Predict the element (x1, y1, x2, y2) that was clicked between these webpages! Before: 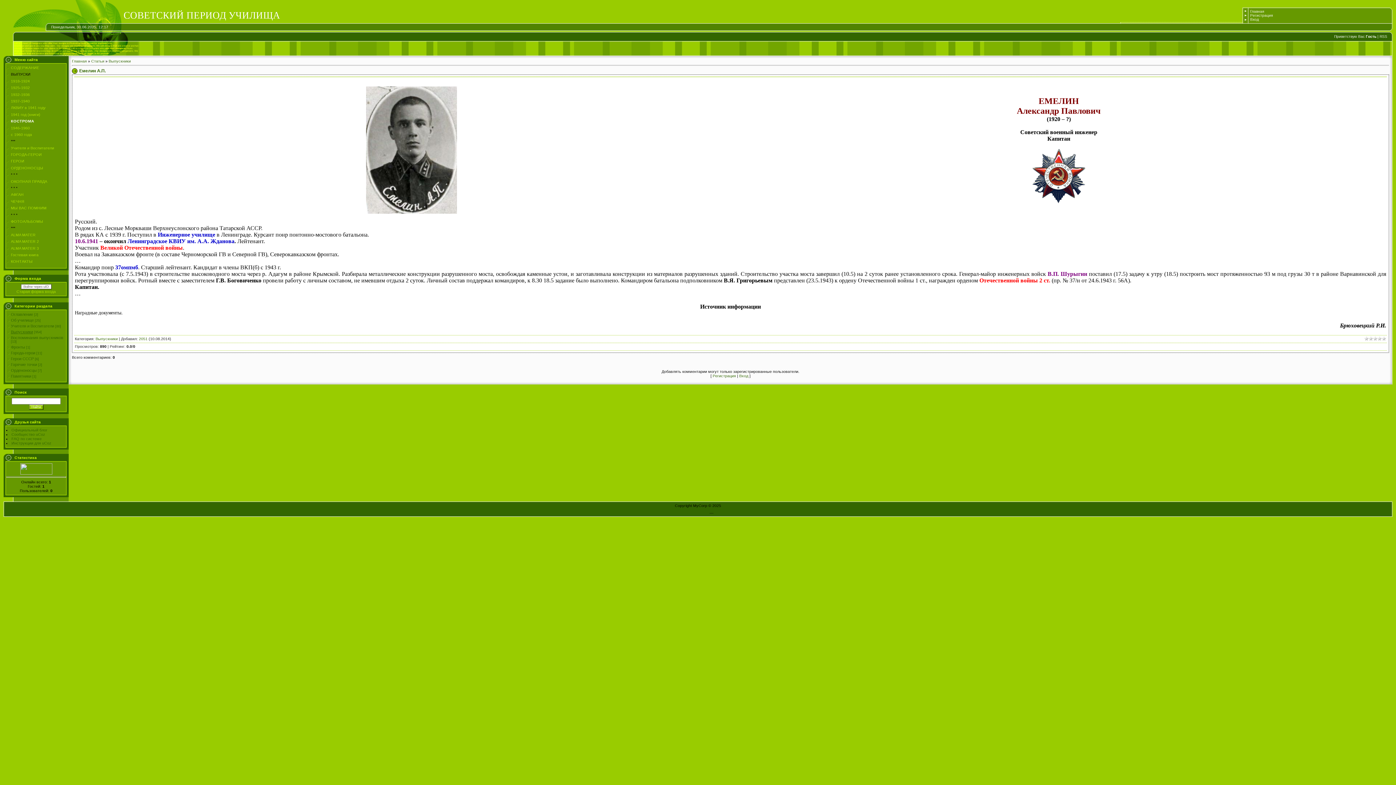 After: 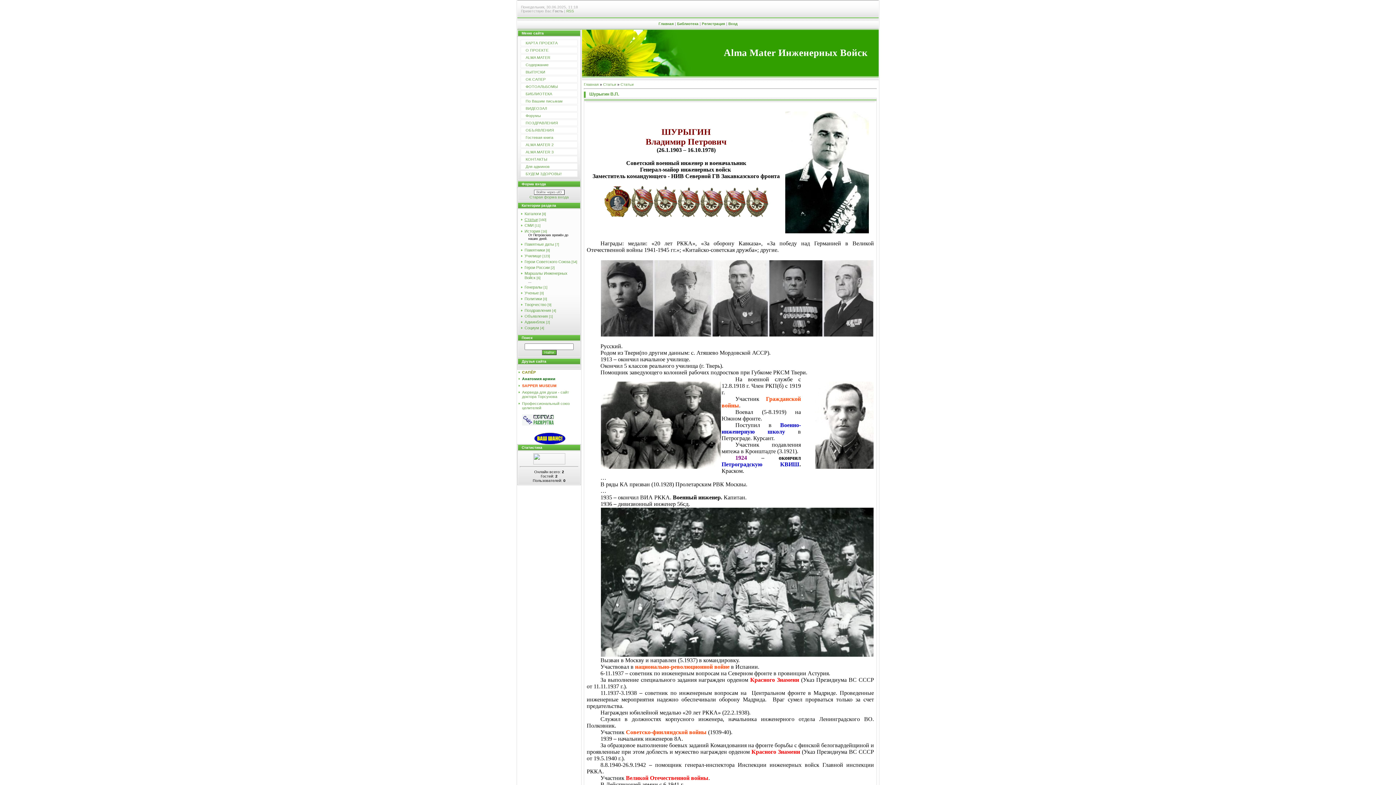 Action: label: В.П. Шурыгин bbox: (1047, 270, 1087, 276)